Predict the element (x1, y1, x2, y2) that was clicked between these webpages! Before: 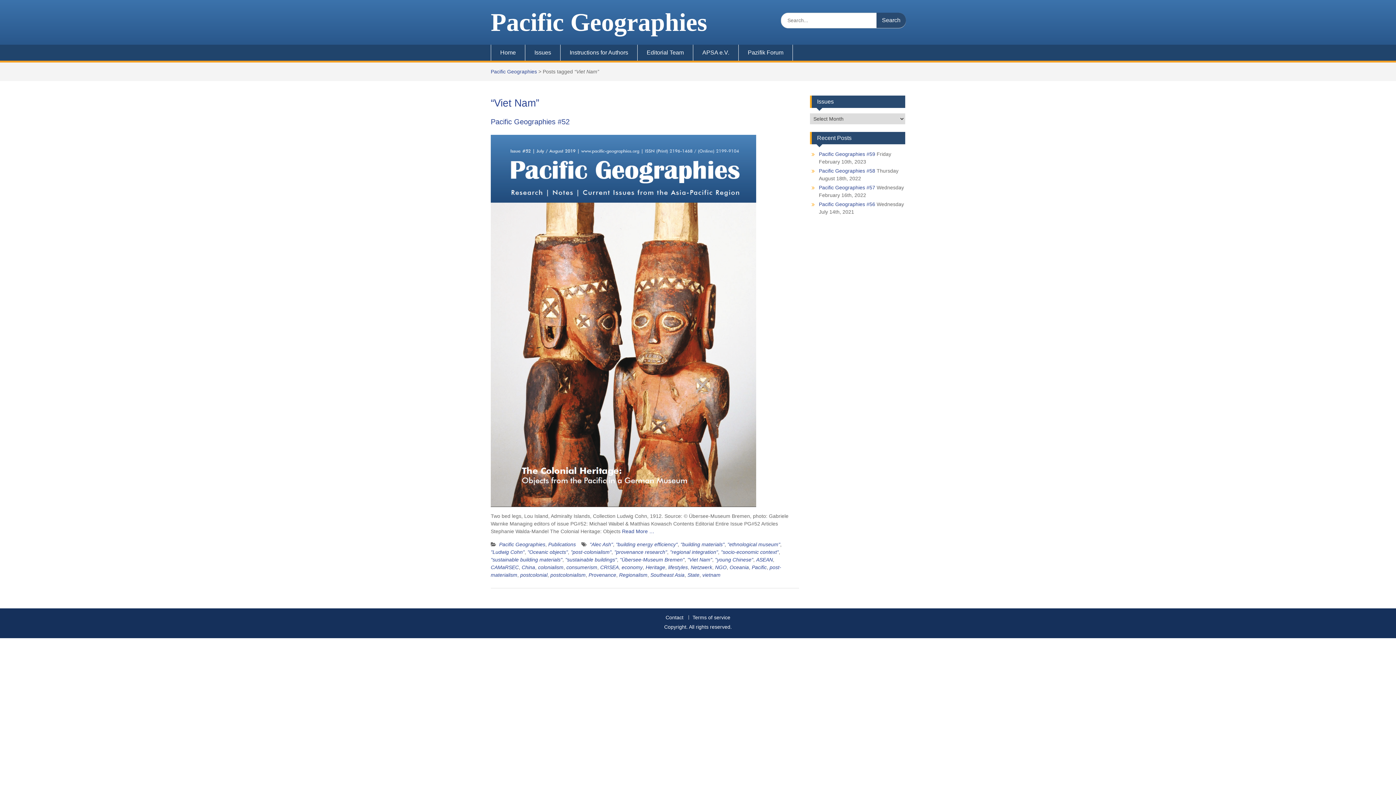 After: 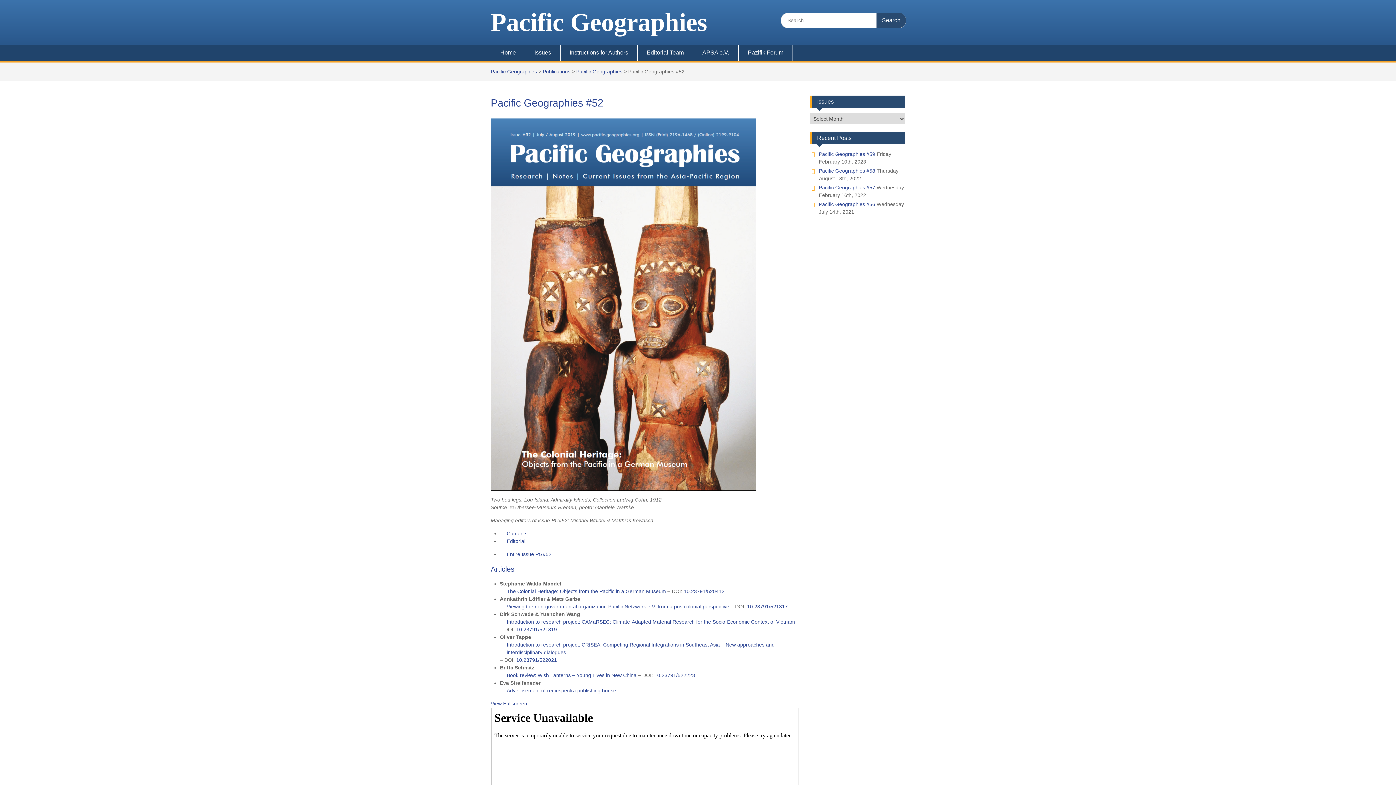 Action: bbox: (490, 134, 799, 507)